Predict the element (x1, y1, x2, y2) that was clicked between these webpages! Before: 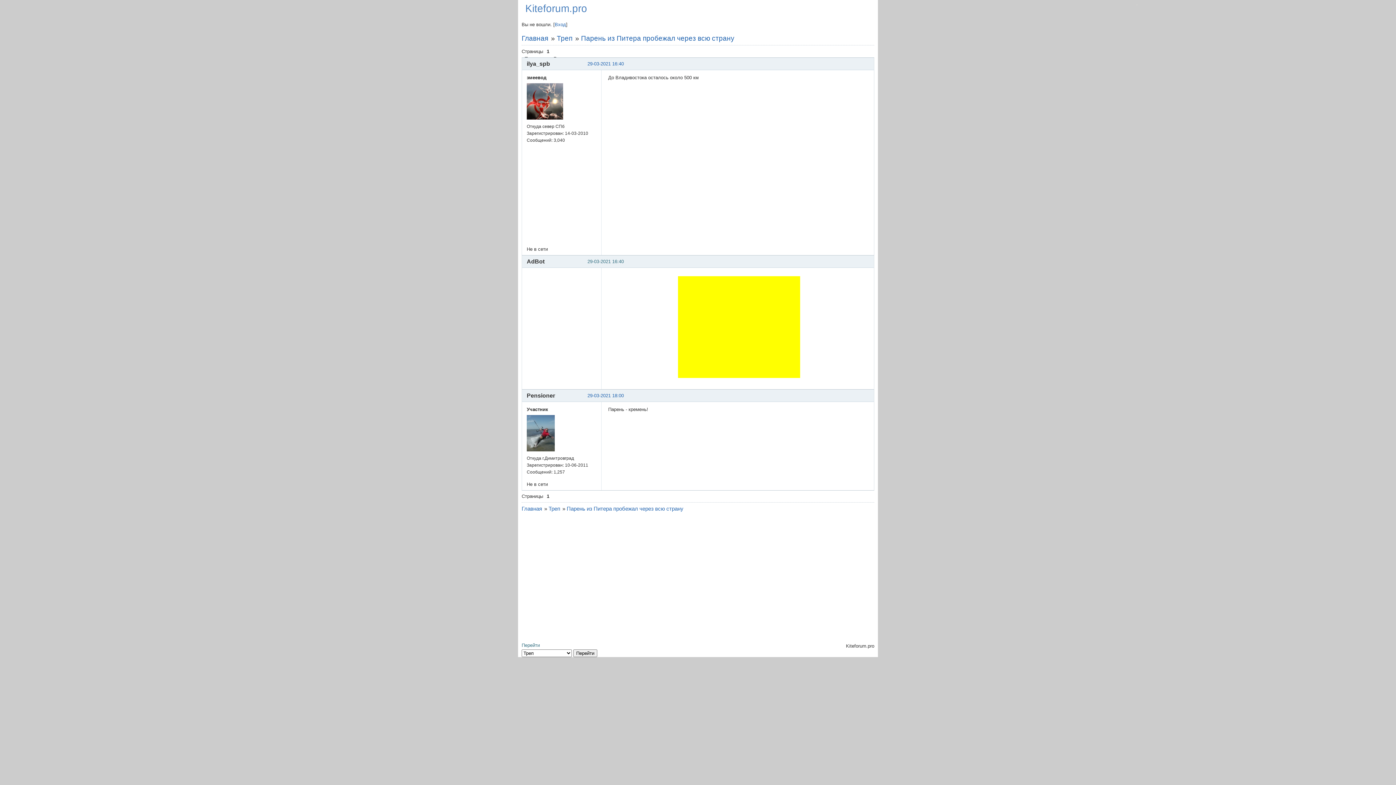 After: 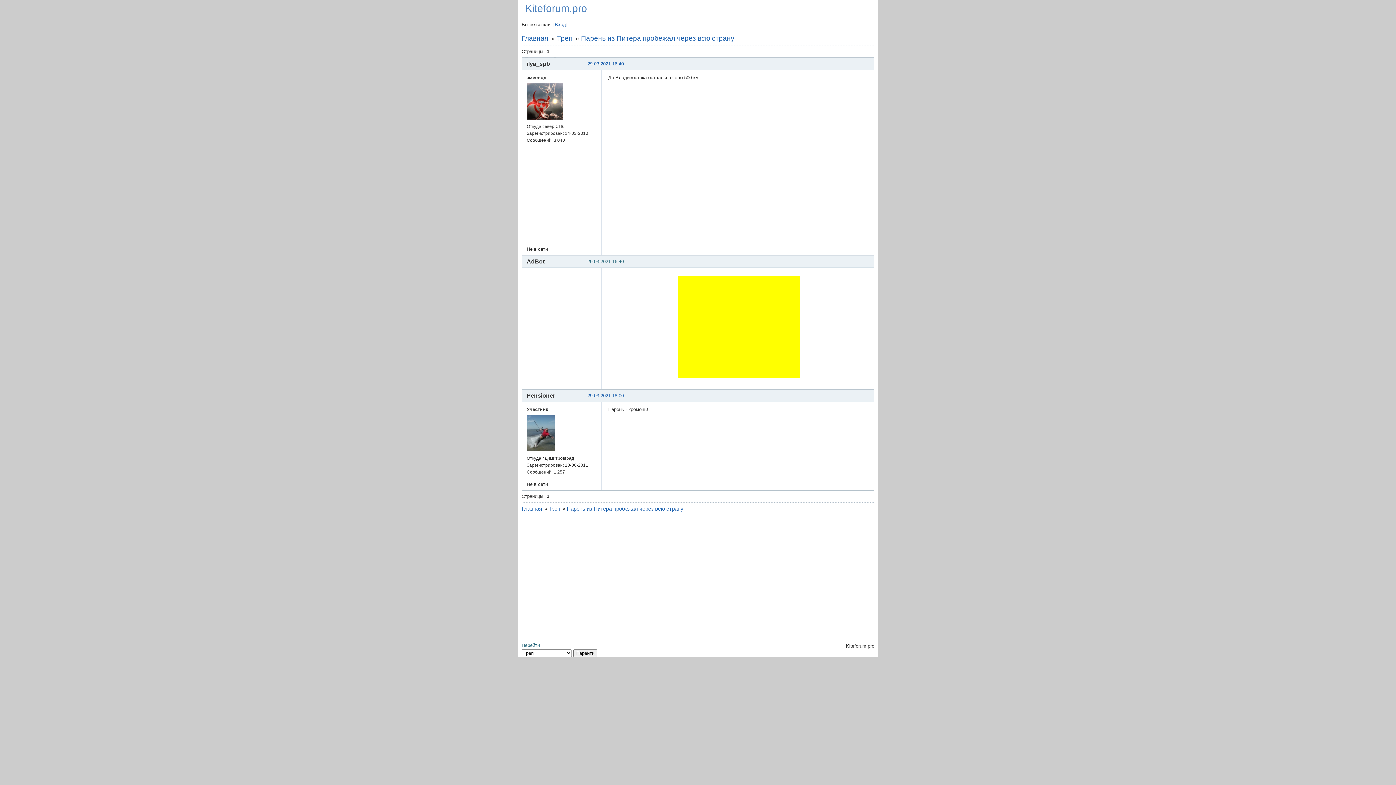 Action: label: 29-03-2021 16:40 bbox: (587, 61, 624, 66)